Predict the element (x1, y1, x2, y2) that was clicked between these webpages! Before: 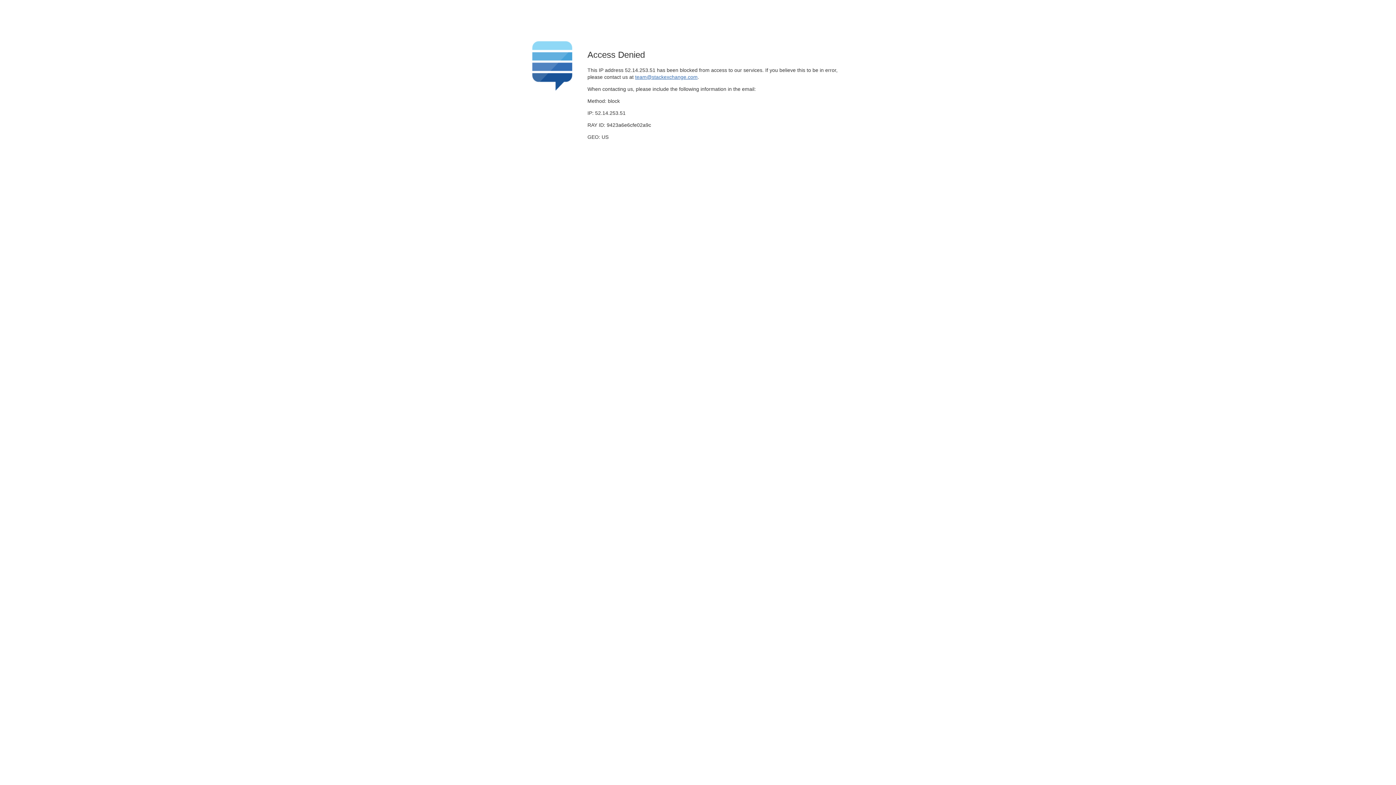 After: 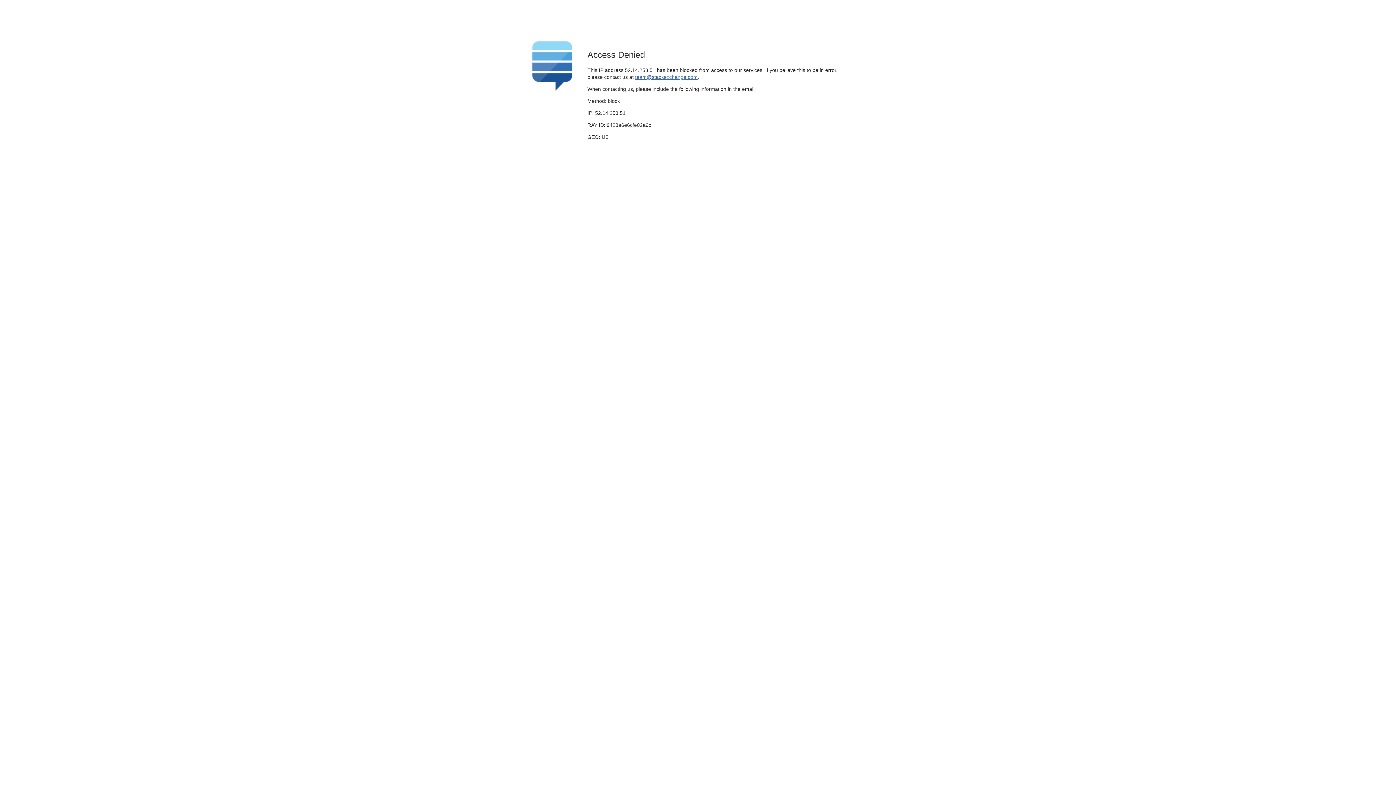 Action: label: team@stackexchange.com bbox: (635, 74, 697, 79)